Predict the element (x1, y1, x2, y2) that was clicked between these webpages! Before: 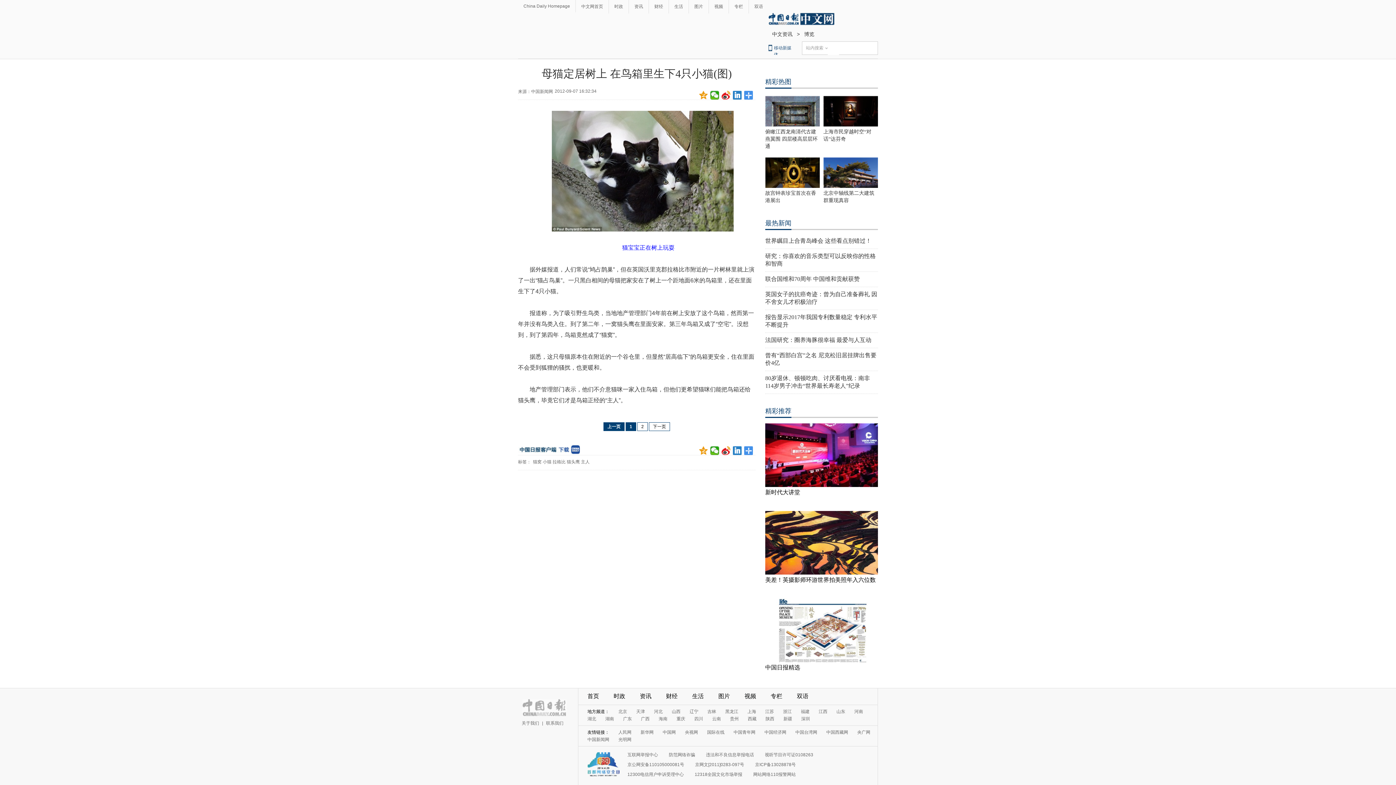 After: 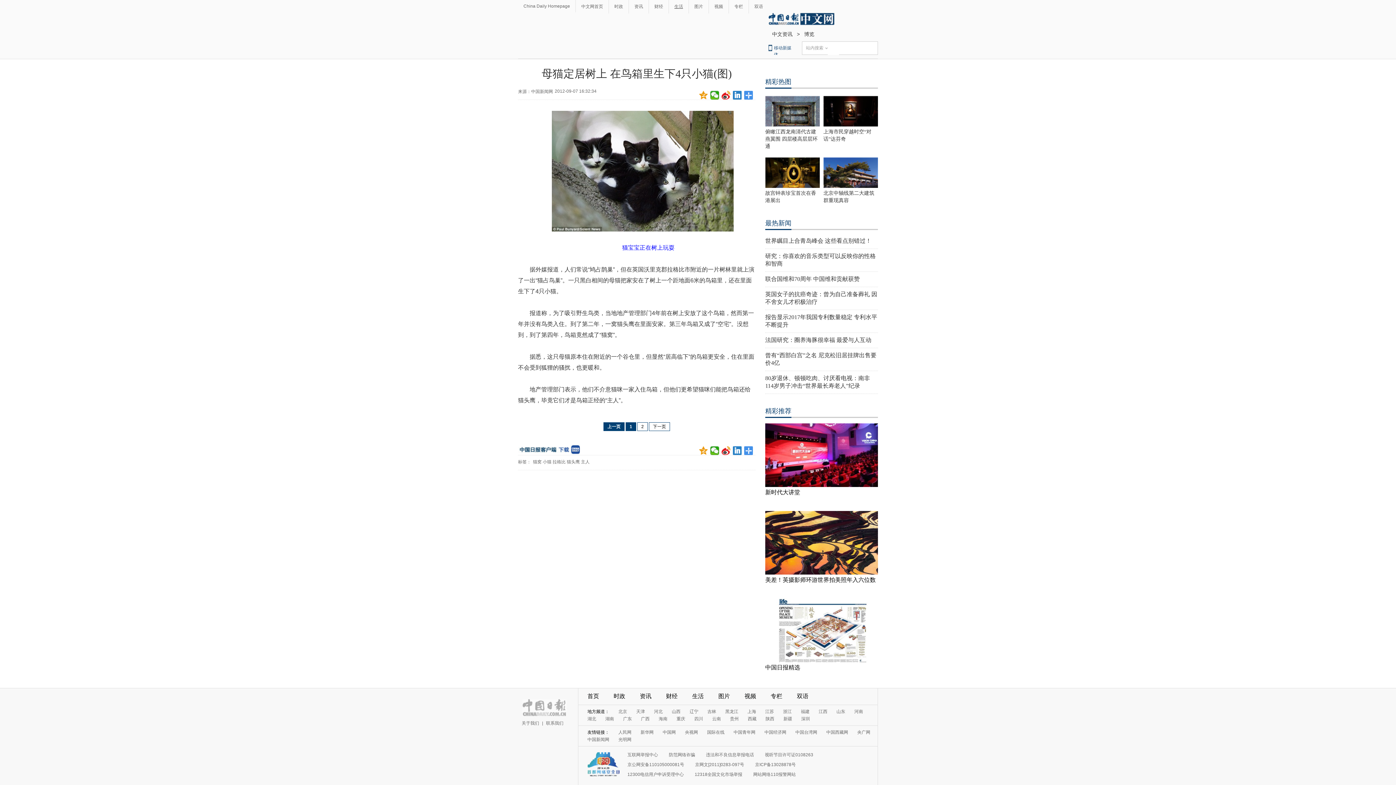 Action: label: 生活 bbox: (669, 3, 688, 9)